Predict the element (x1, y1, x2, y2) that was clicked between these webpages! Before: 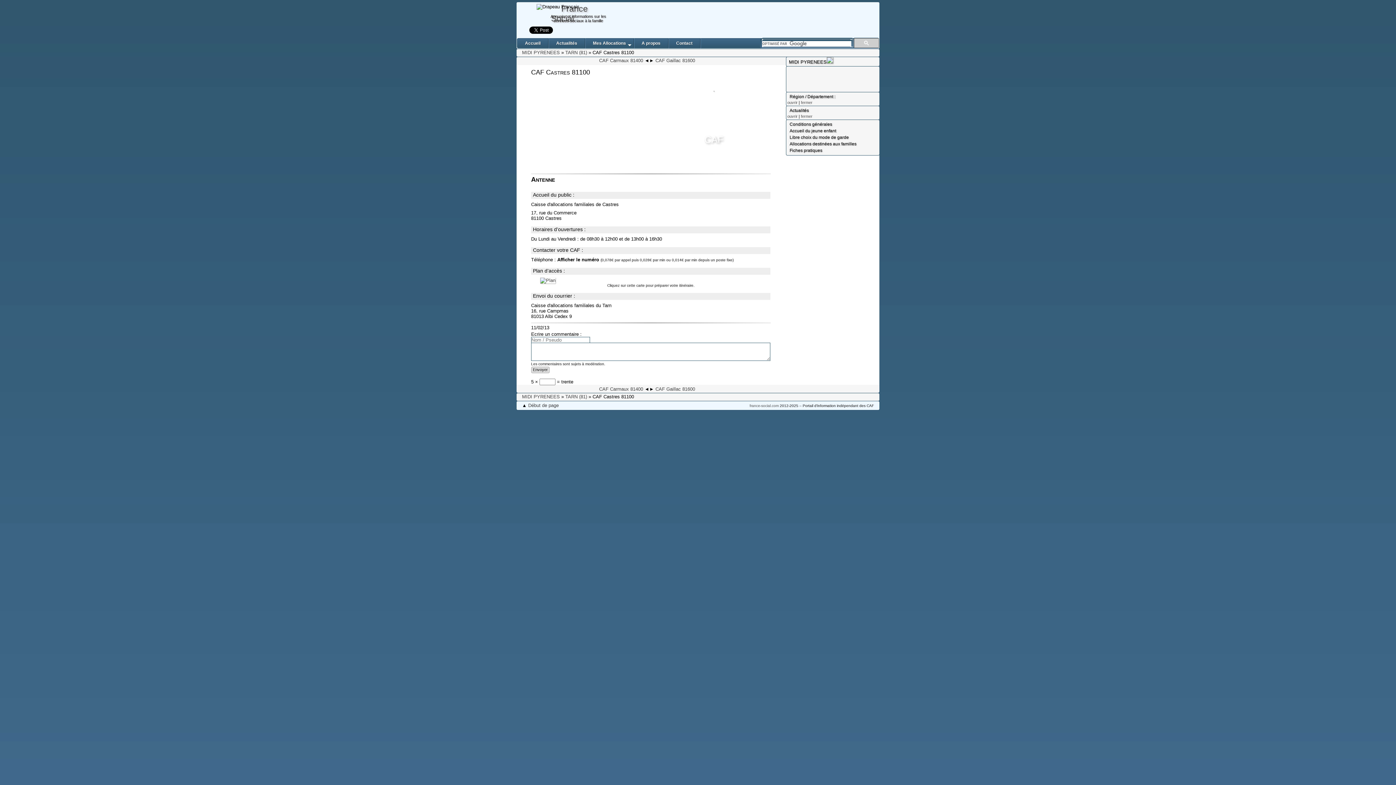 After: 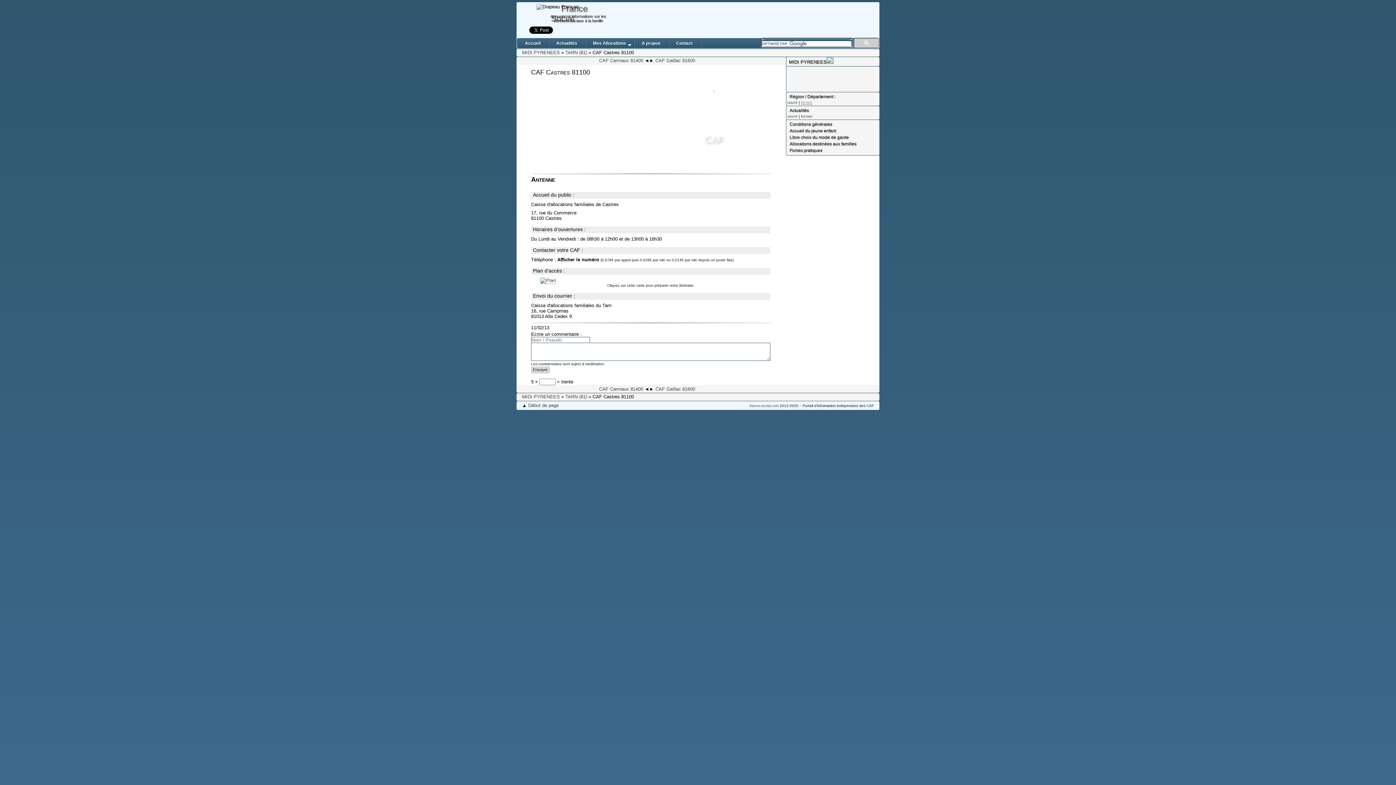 Action: label: fermer bbox: (801, 100, 812, 104)